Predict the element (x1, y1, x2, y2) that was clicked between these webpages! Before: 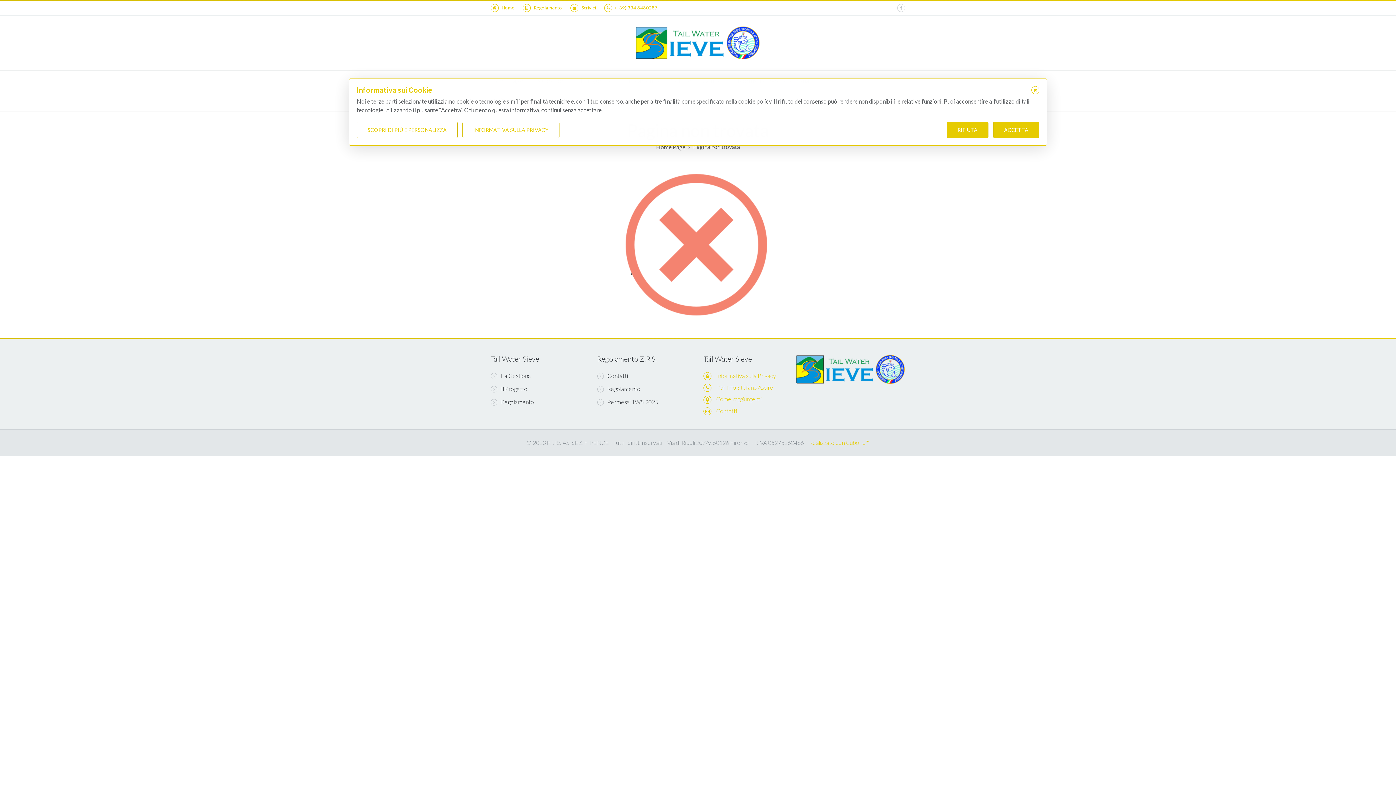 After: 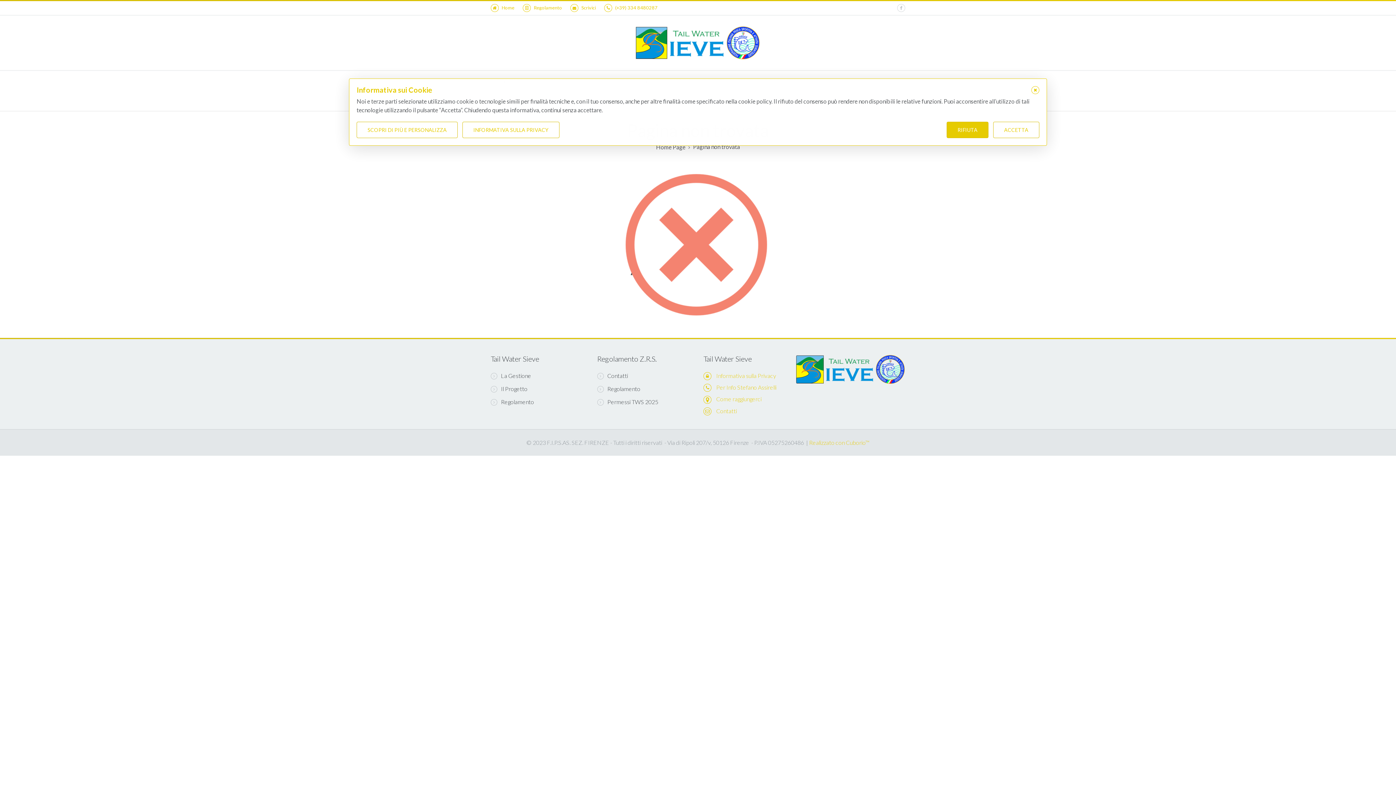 Action: label: ACCETTA bbox: (993, 121, 1039, 138)